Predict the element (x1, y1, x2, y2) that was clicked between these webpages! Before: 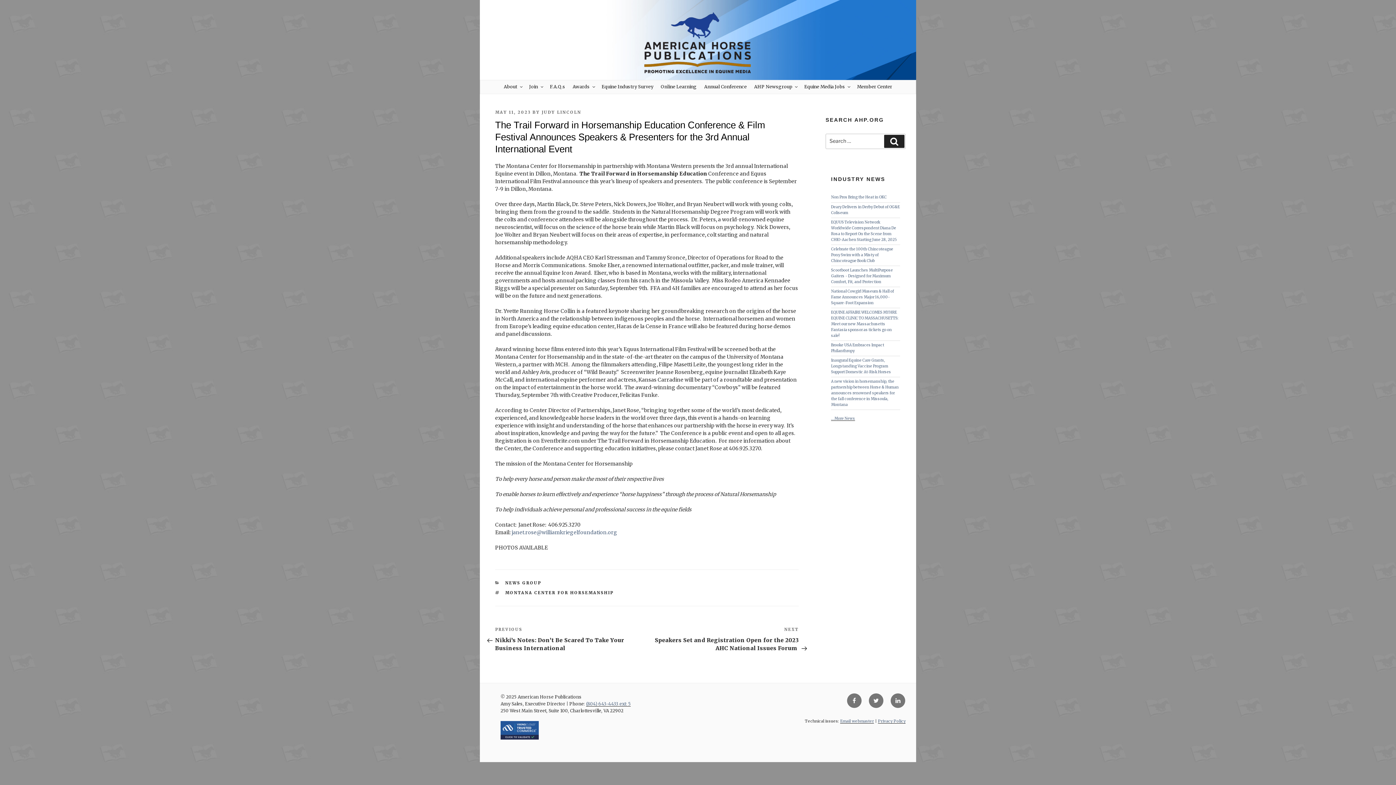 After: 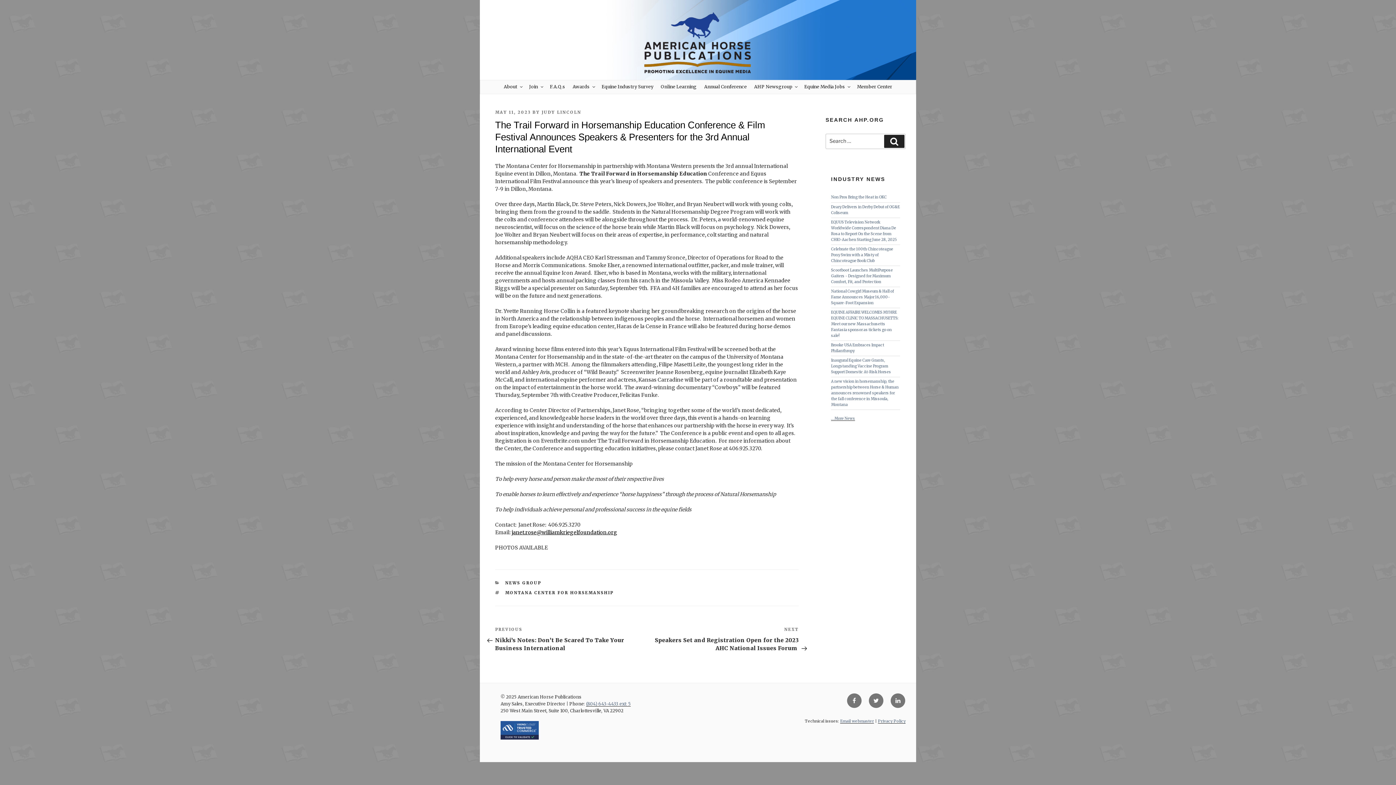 Action: label: janet.rose@williamkriegelfoundation.org bbox: (511, 529, 617, 536)